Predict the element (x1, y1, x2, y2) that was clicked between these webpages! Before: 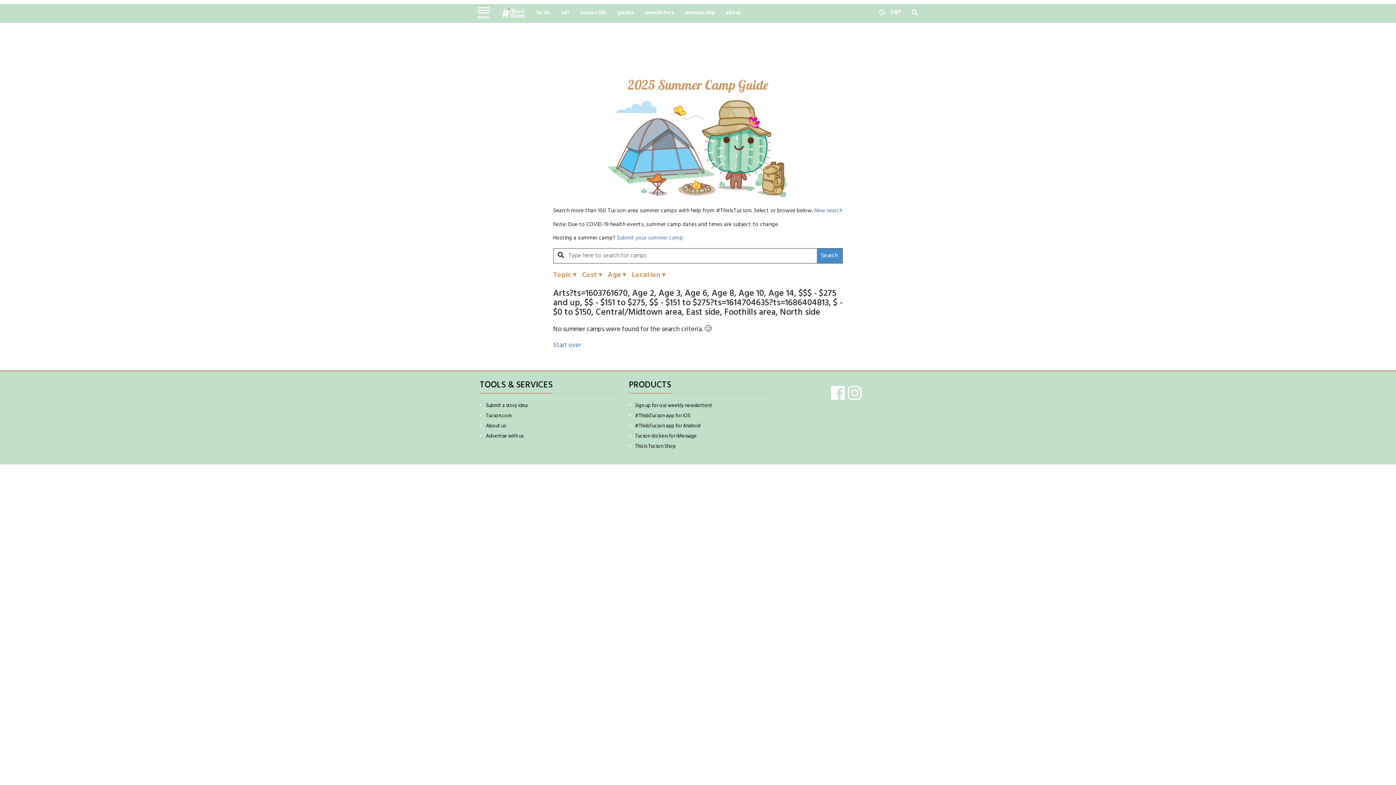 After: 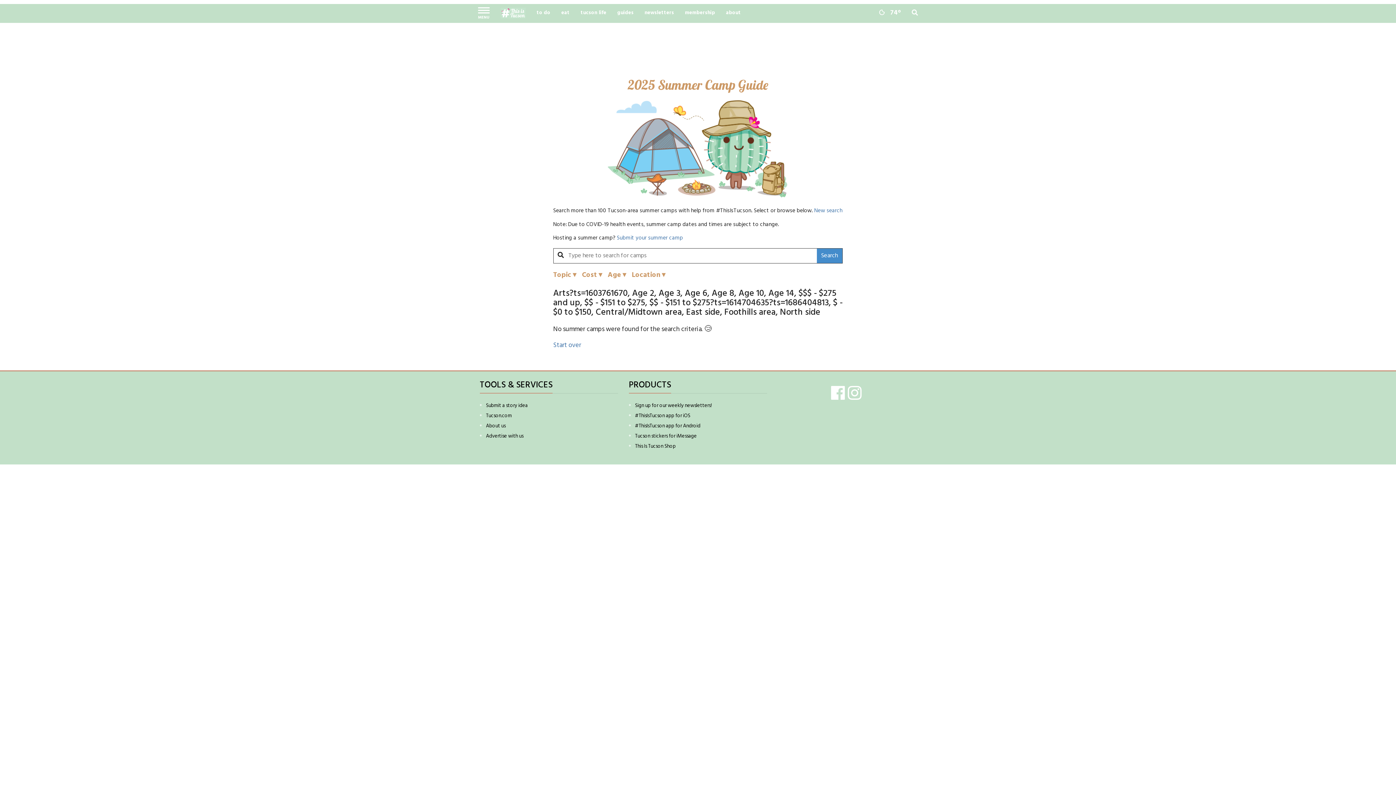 Action: bbox: (486, 401, 527, 410) label: Submit a story idea